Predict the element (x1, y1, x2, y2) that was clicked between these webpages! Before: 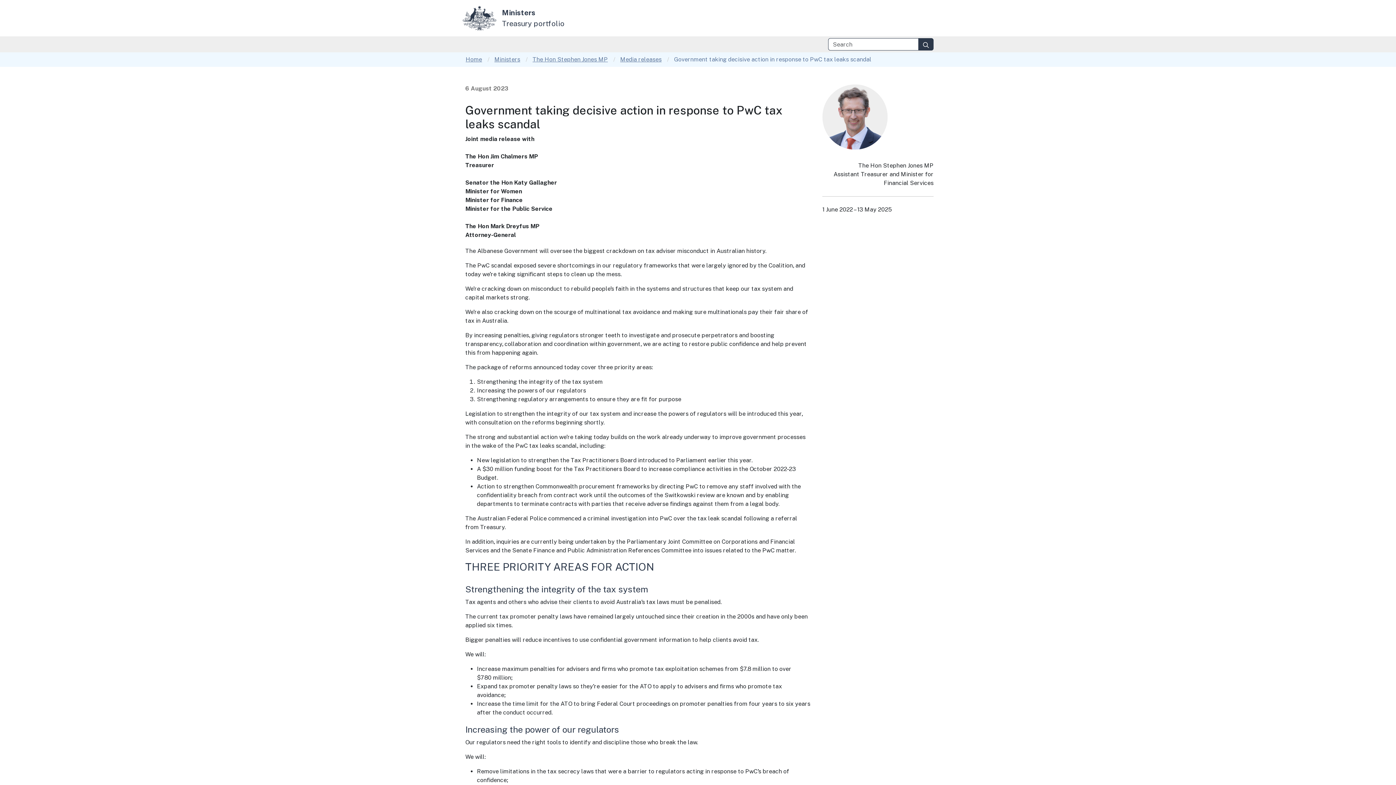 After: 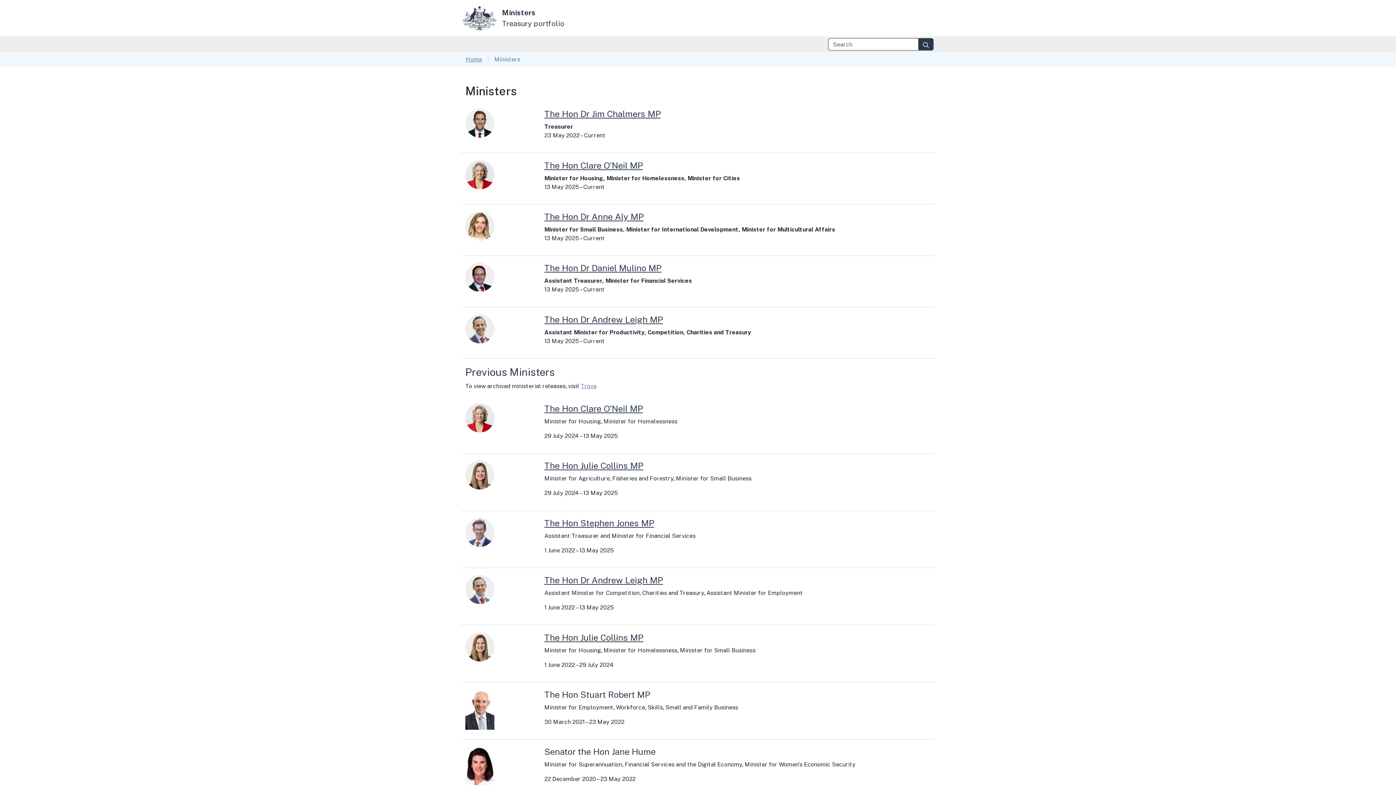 Action: bbox: (494, 56, 520, 62) label: Ministers